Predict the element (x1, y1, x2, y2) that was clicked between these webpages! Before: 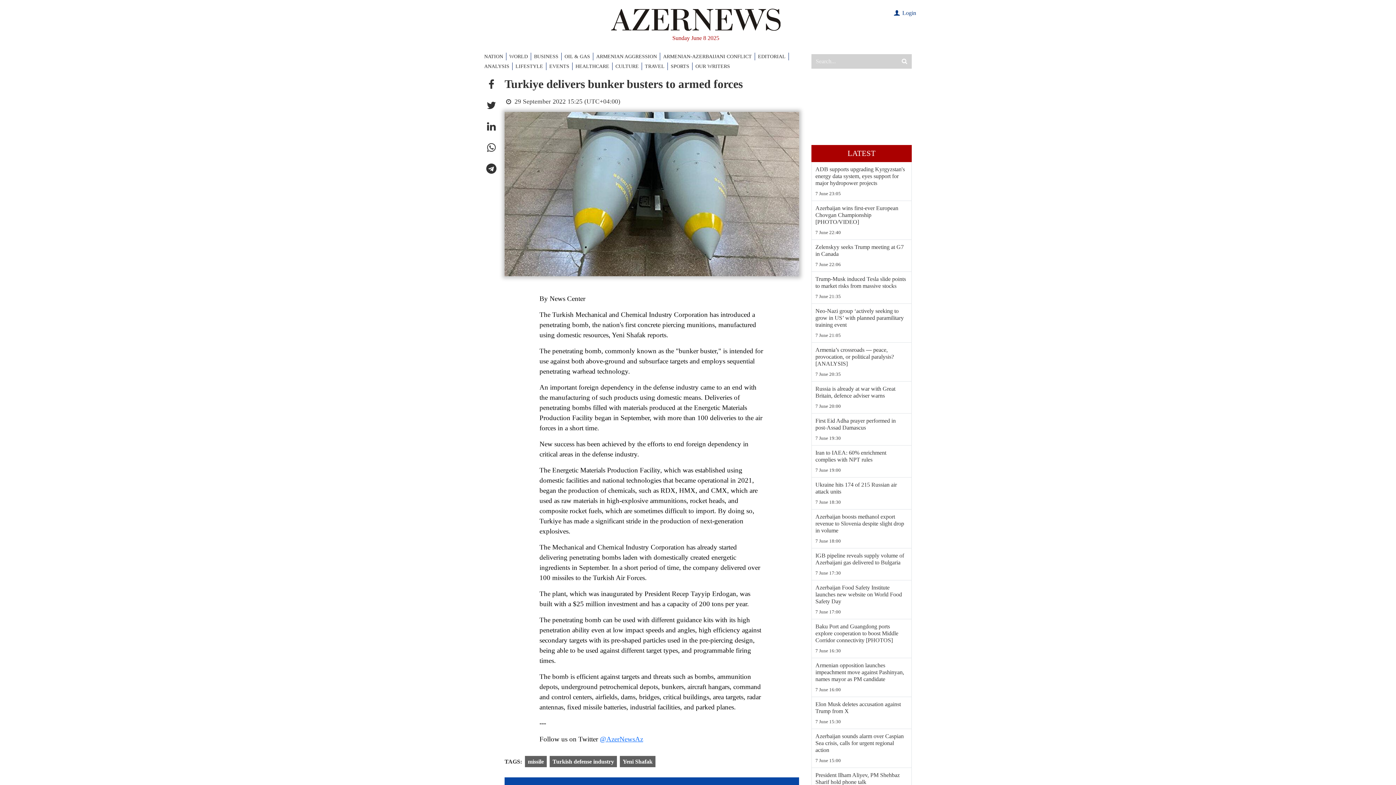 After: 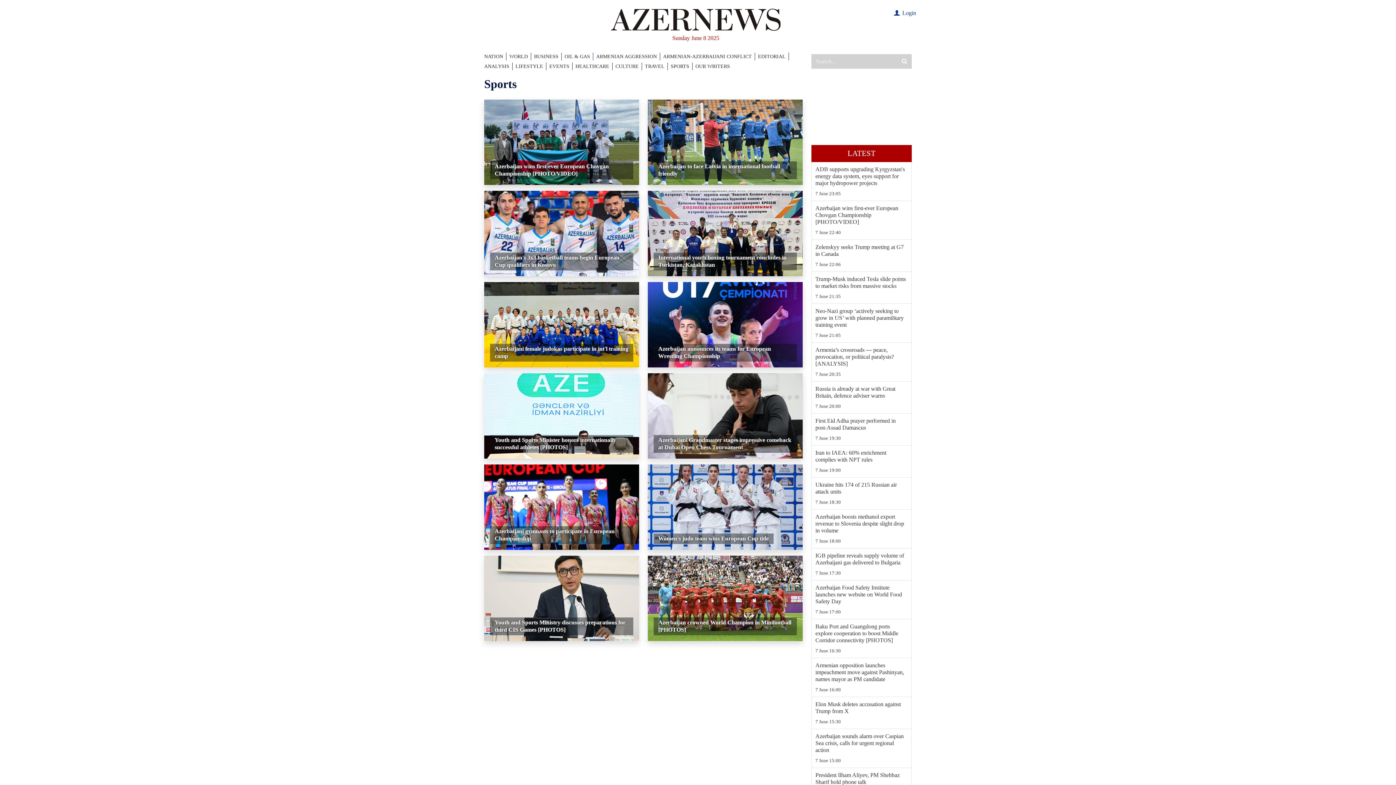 Action: label: SPORTS bbox: (670, 62, 692, 70)